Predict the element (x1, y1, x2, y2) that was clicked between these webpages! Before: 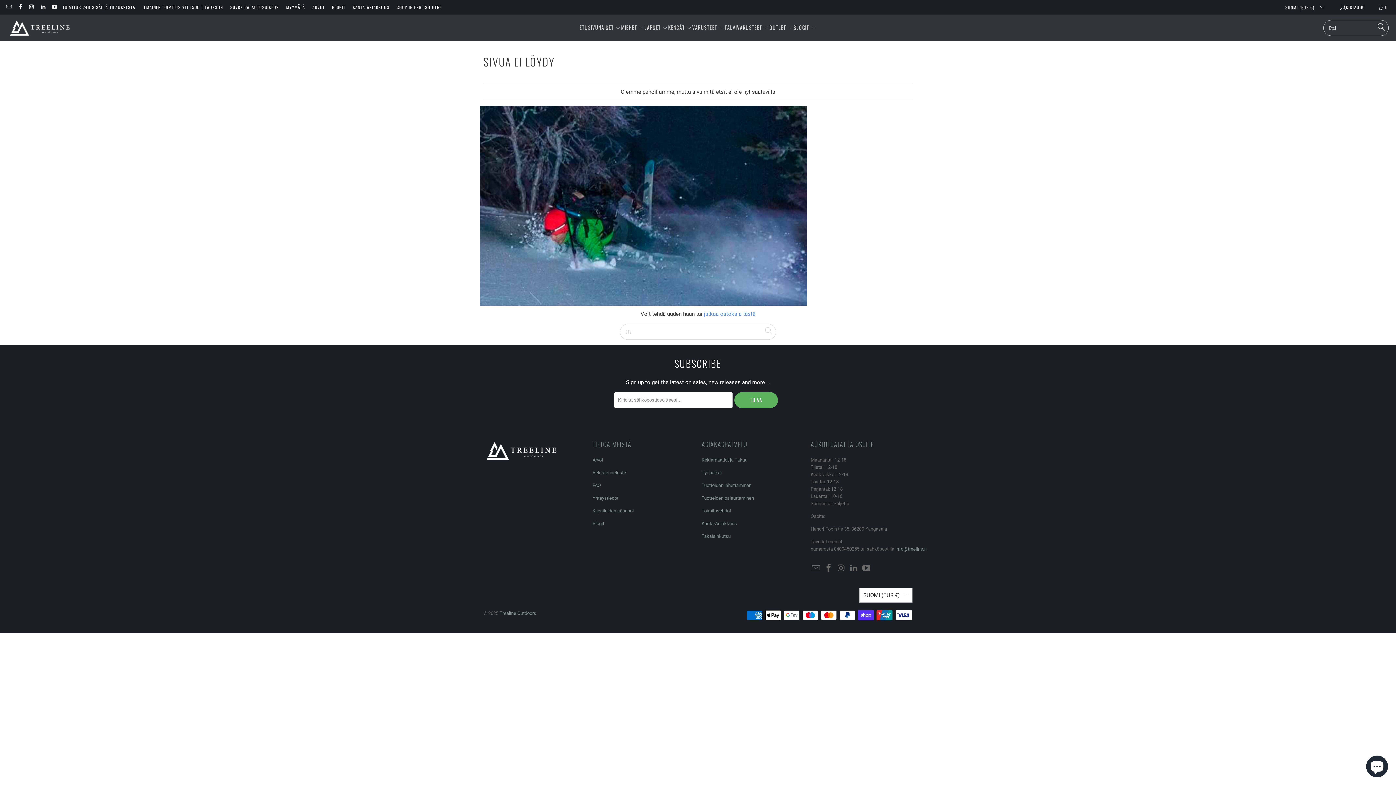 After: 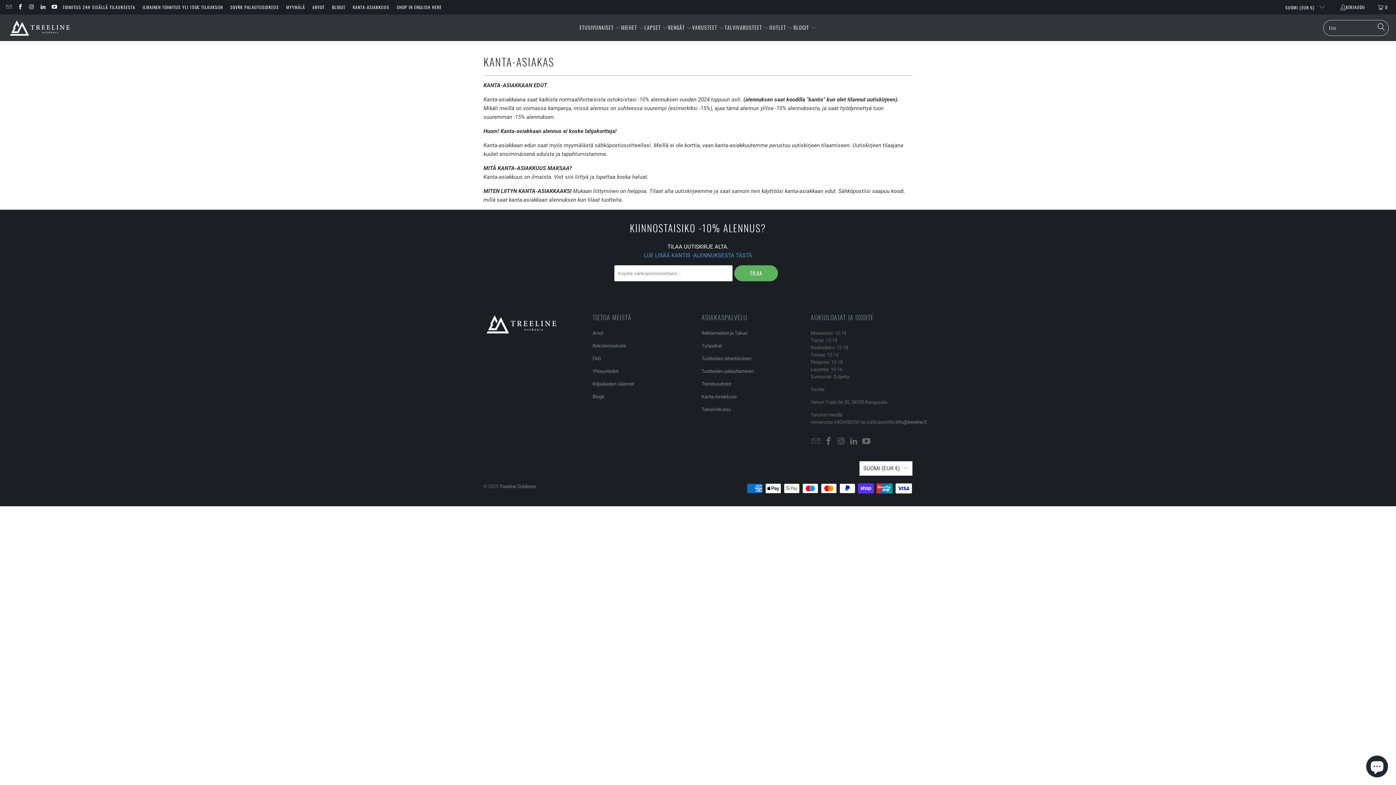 Action: bbox: (701, 521, 737, 526) label: Kanta-Asiakkuus